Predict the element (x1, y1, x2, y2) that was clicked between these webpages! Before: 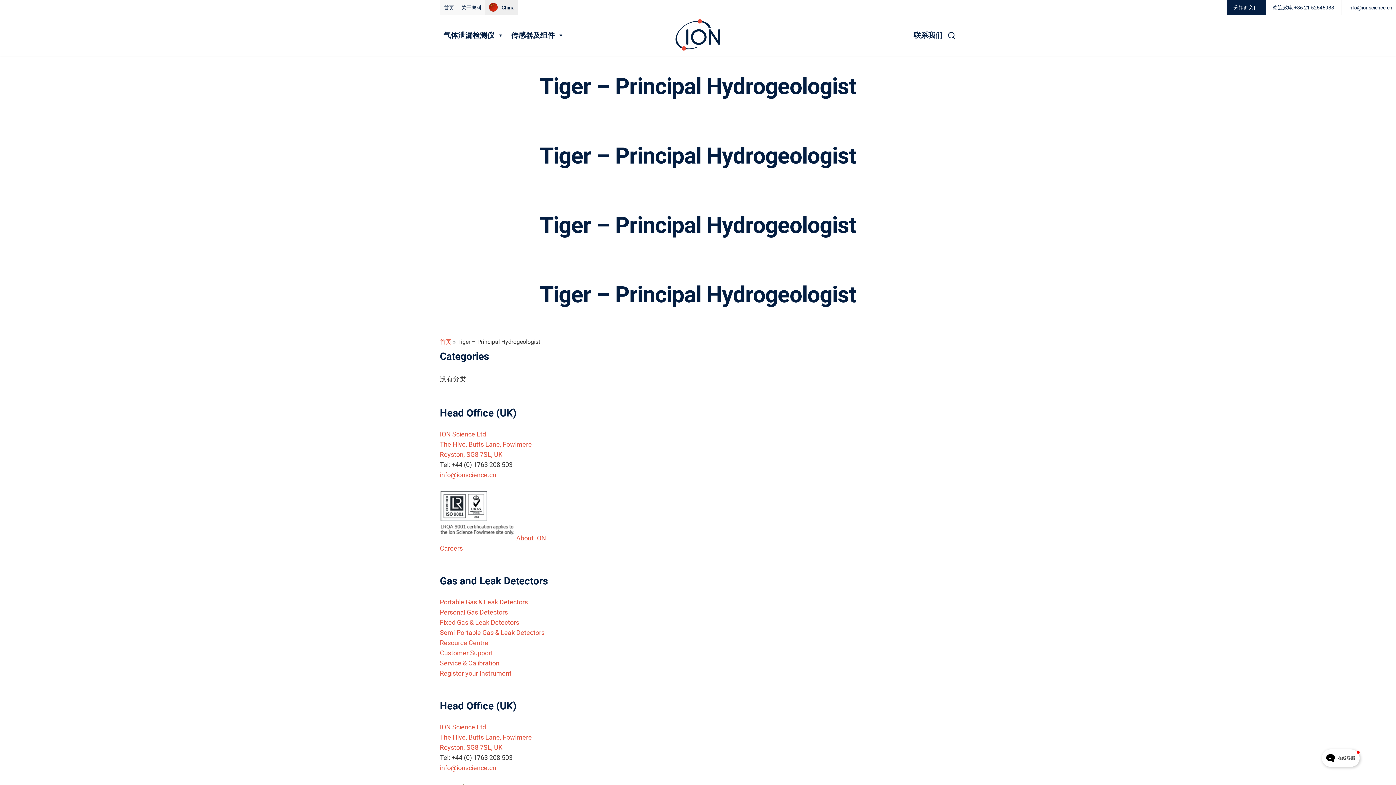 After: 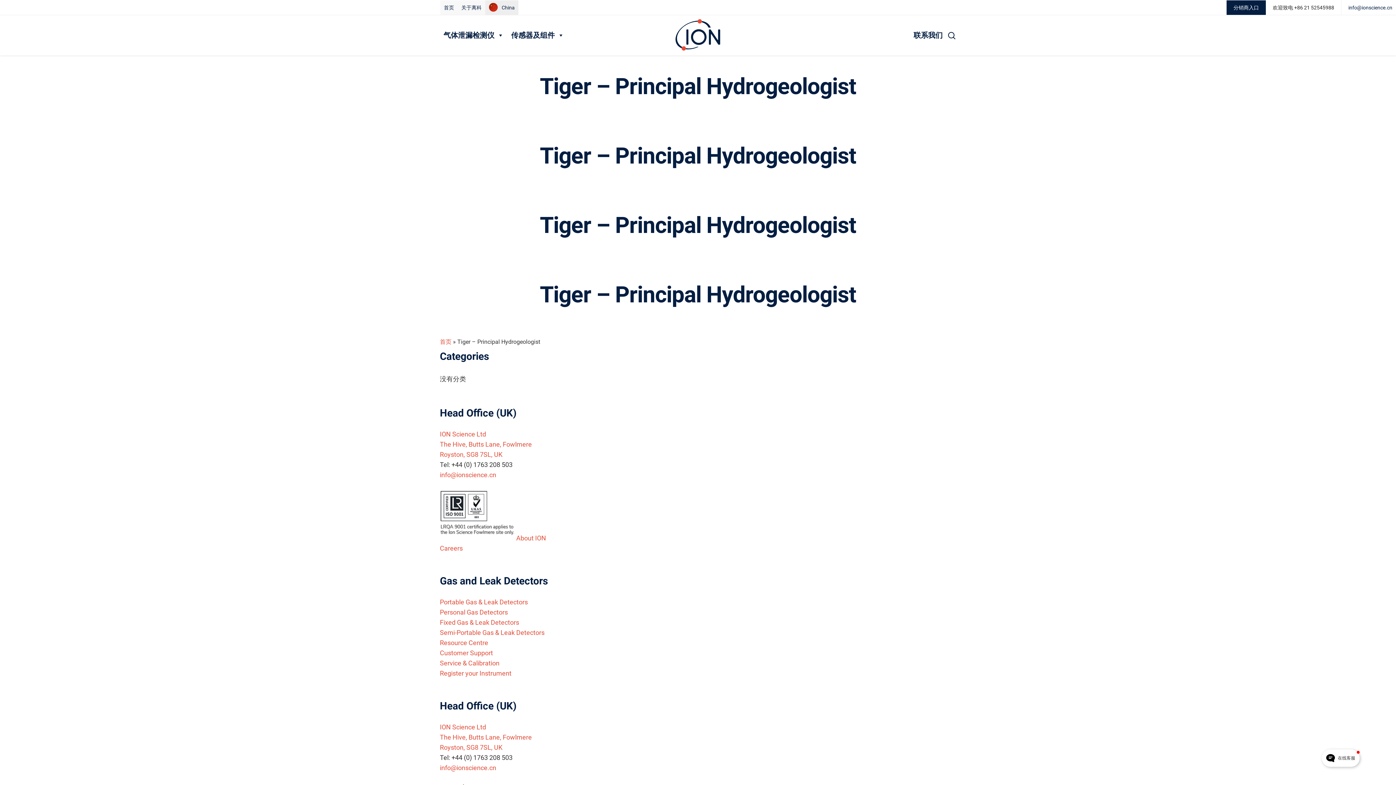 Action: bbox: (1269, 0, 1337, 14) label: 欢迎致电 +86 21 52545988